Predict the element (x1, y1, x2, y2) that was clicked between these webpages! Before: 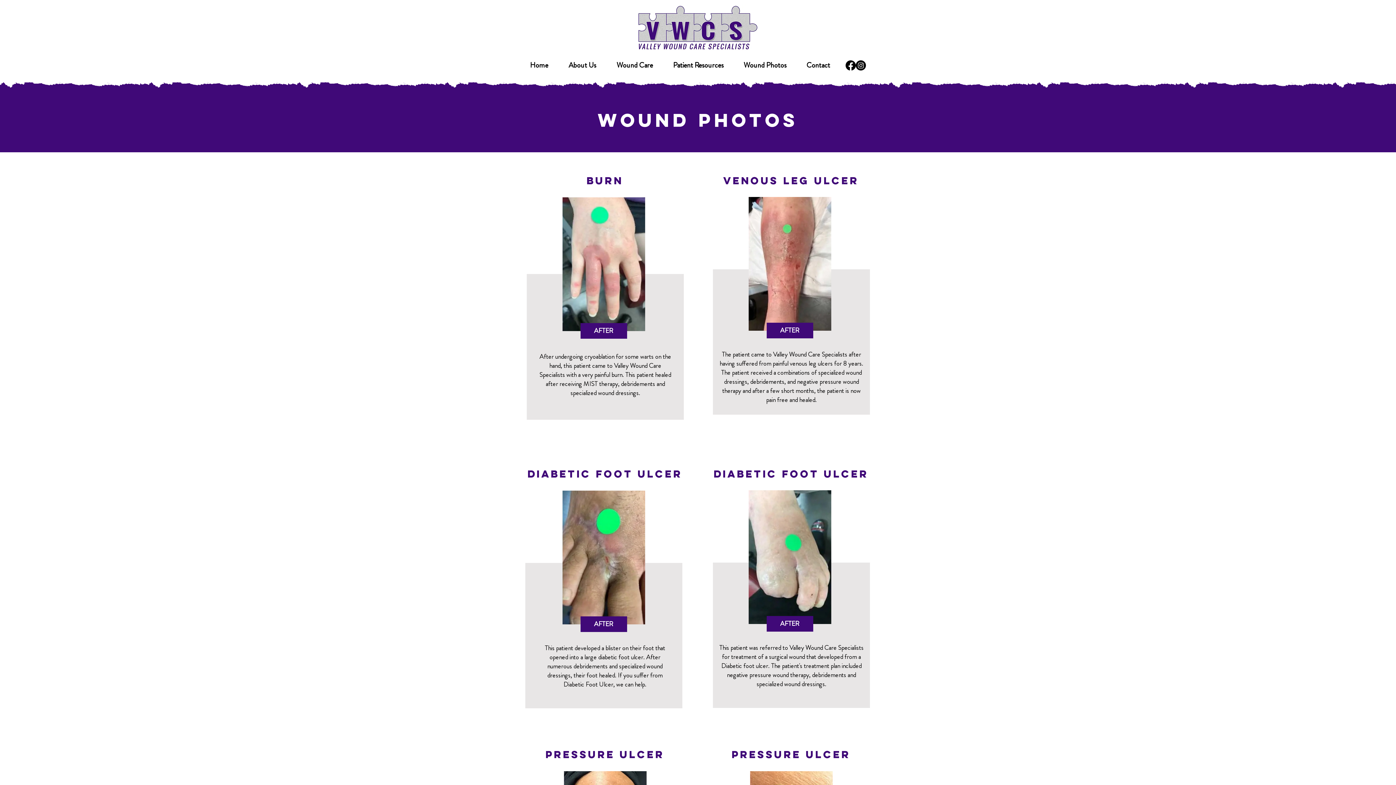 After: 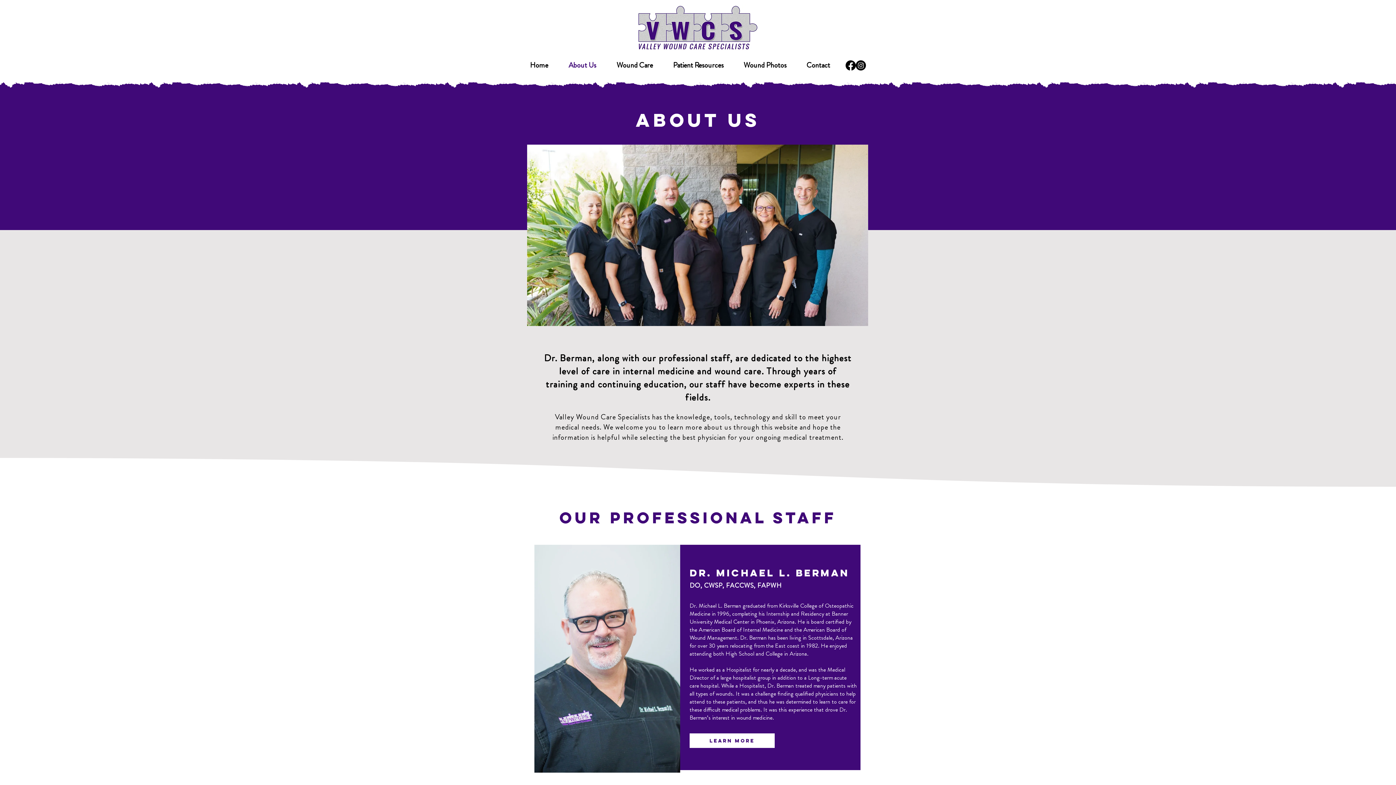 Action: label: About Us bbox: (558, 56, 606, 74)